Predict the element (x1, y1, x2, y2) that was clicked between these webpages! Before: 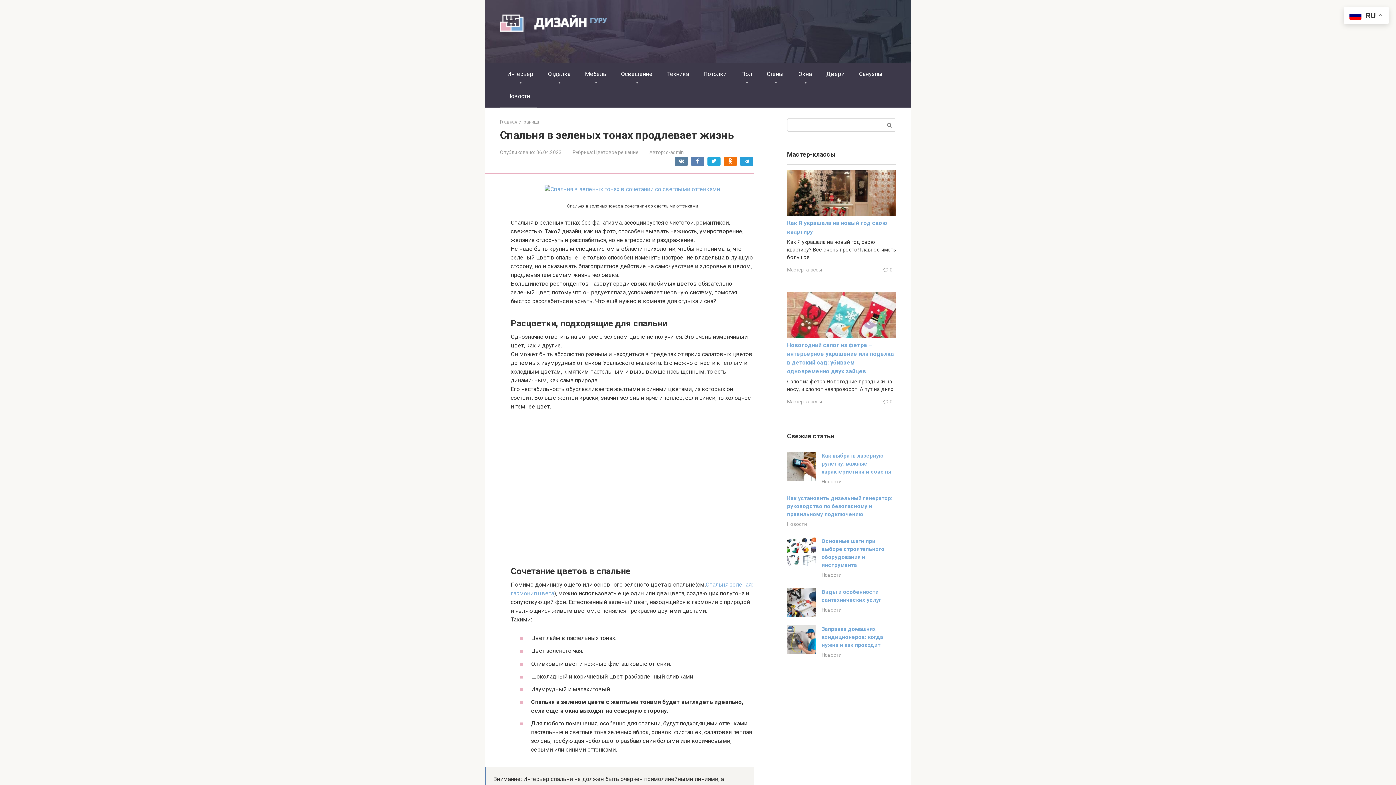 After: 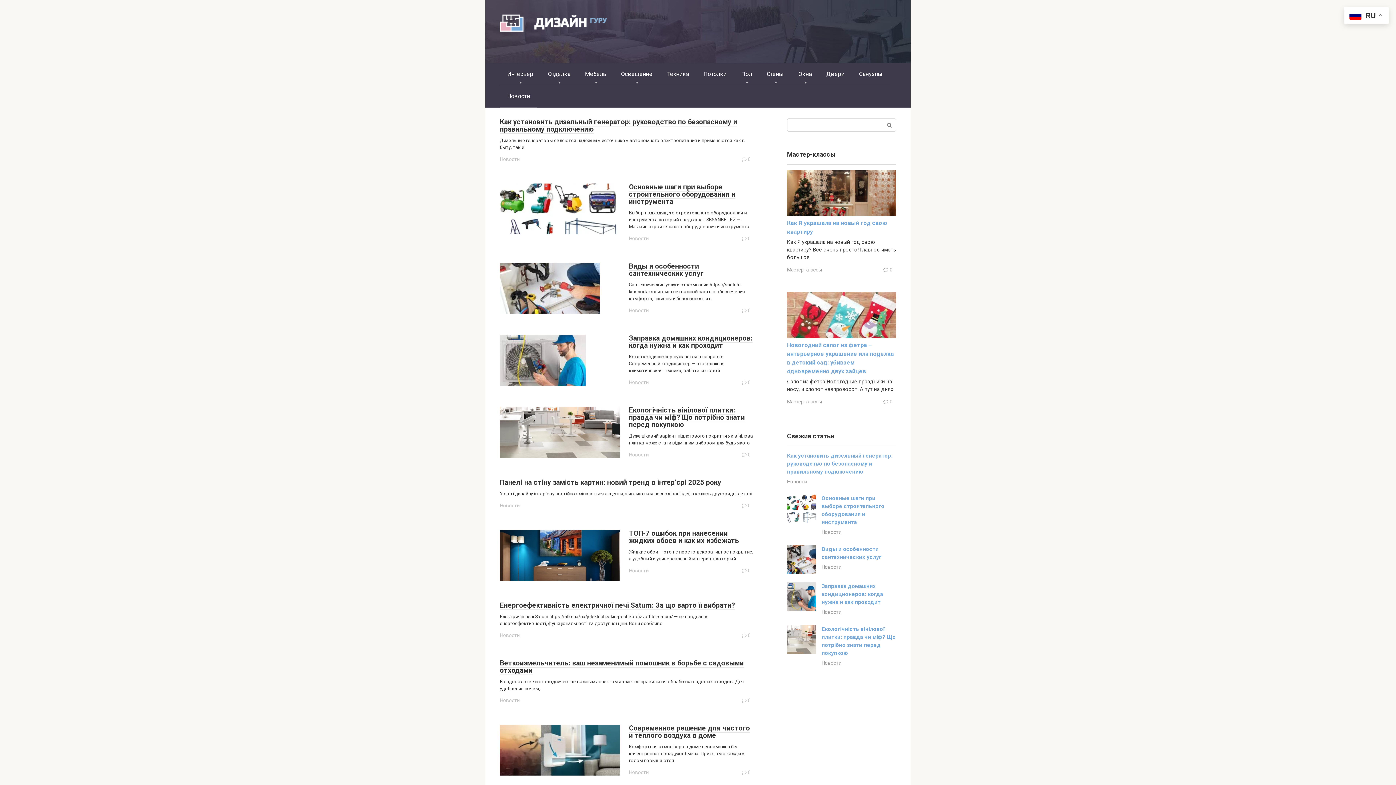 Action: bbox: (500, 26, 607, 33)